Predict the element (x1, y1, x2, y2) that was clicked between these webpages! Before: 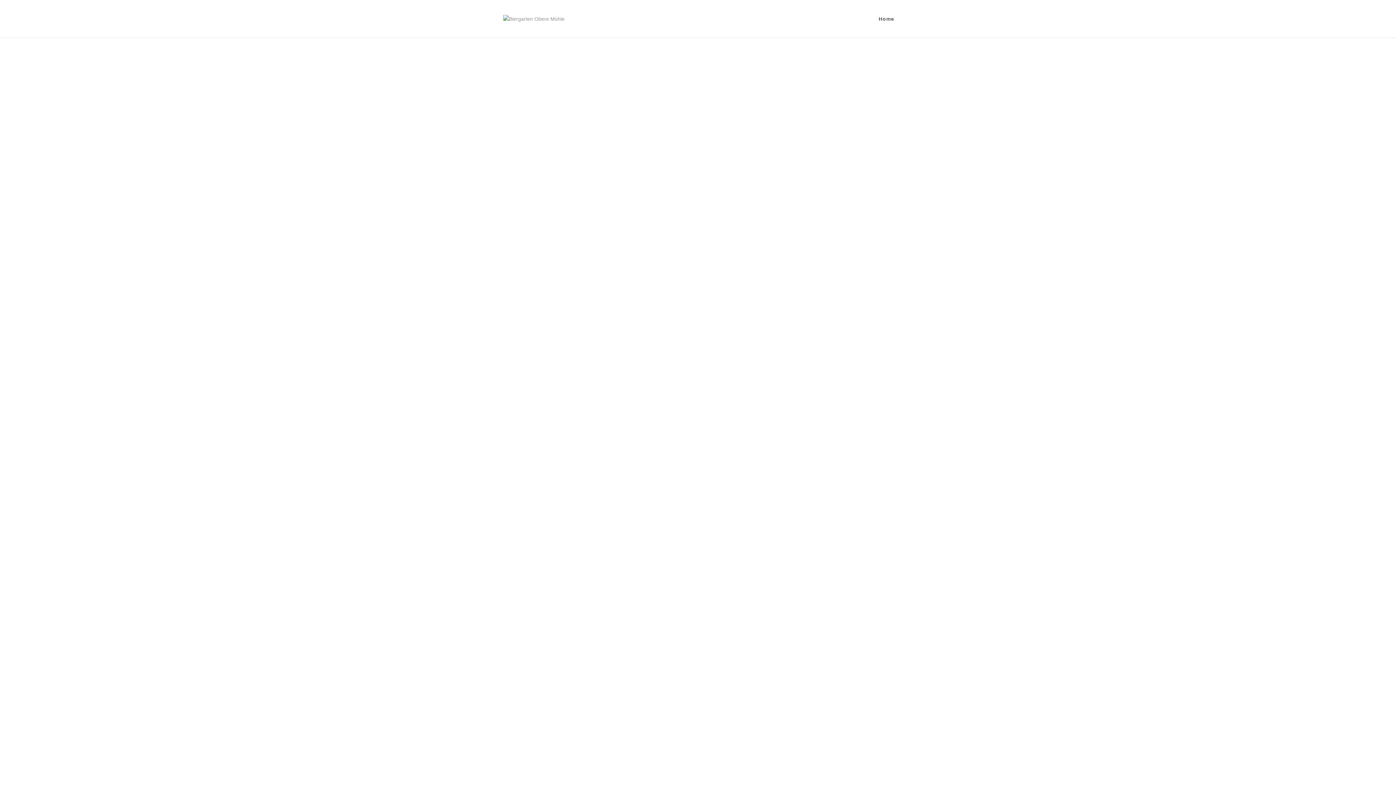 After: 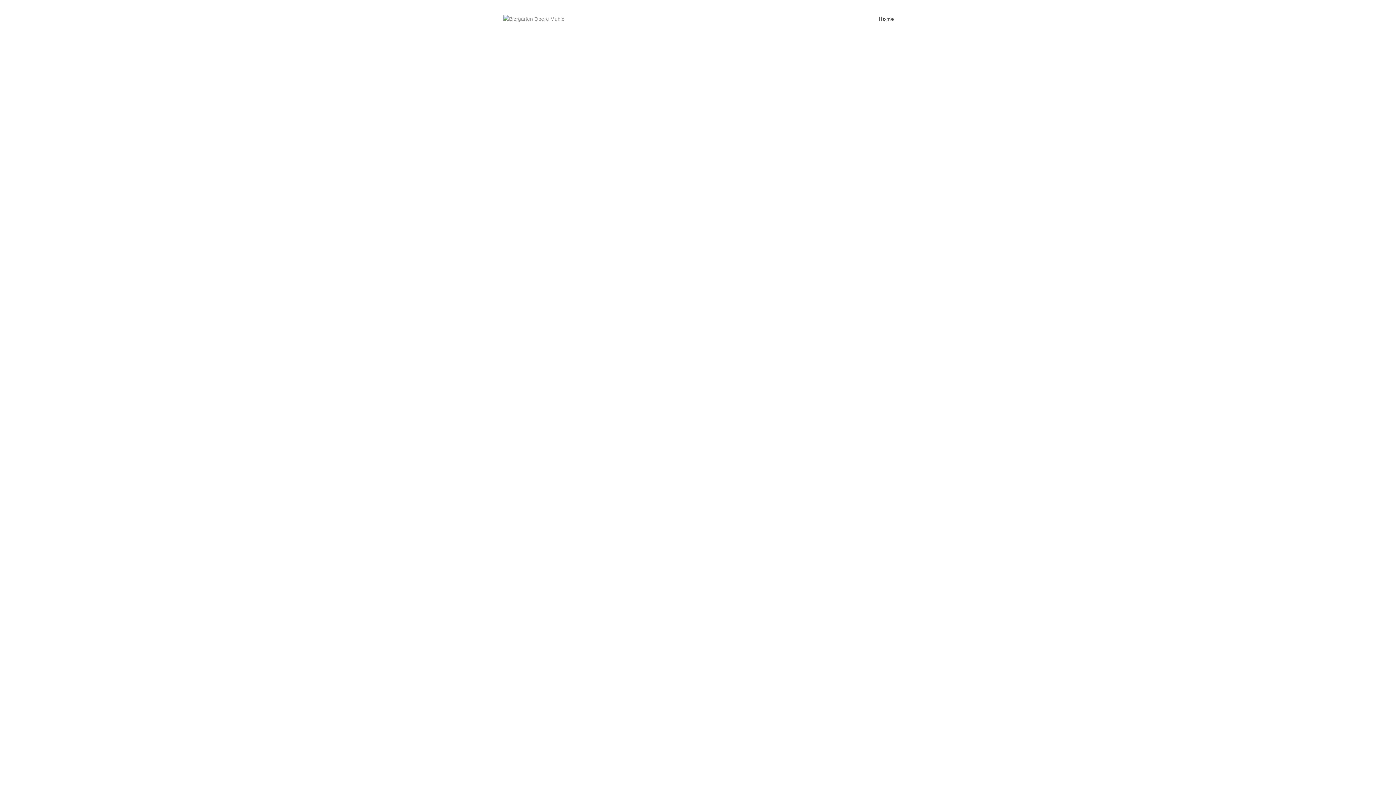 Action: bbox: (503, 15, 564, 21)